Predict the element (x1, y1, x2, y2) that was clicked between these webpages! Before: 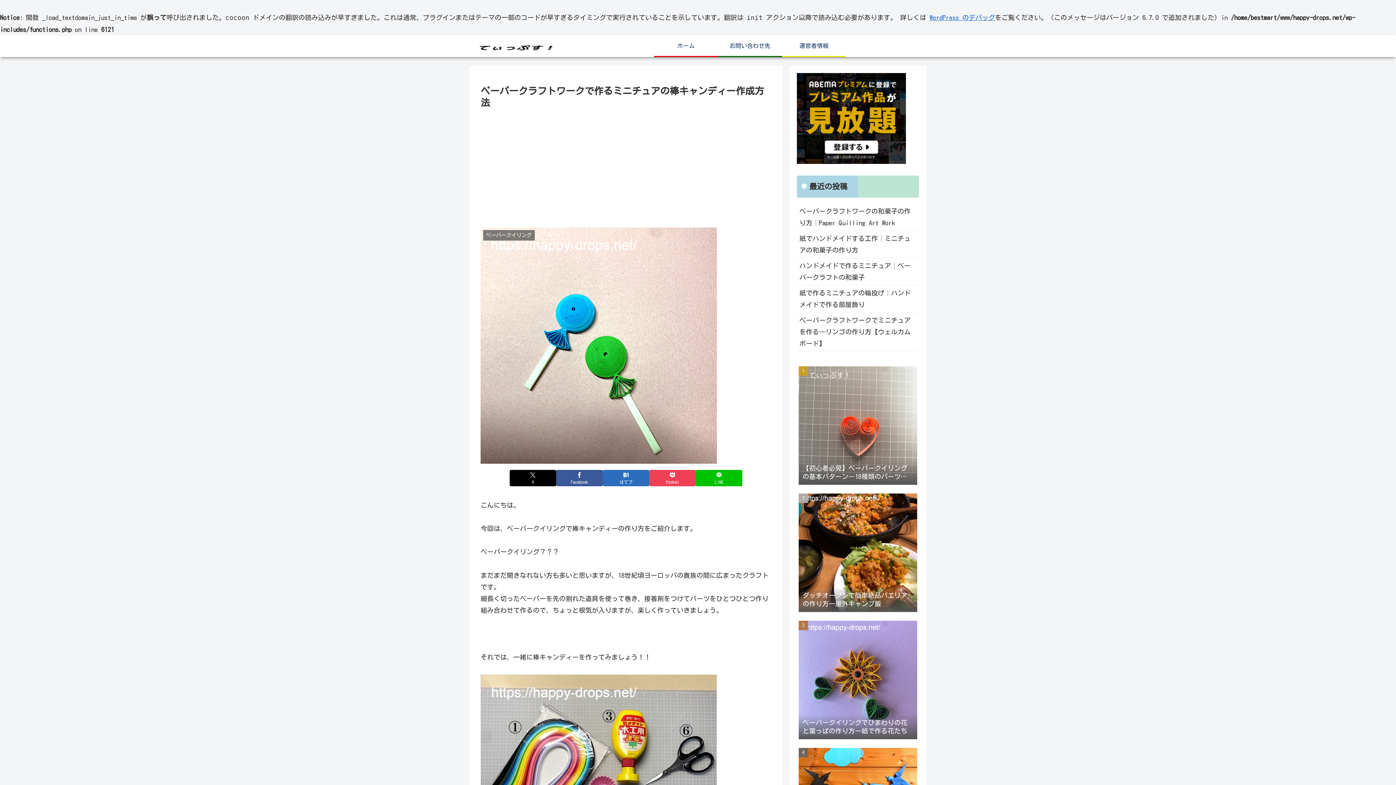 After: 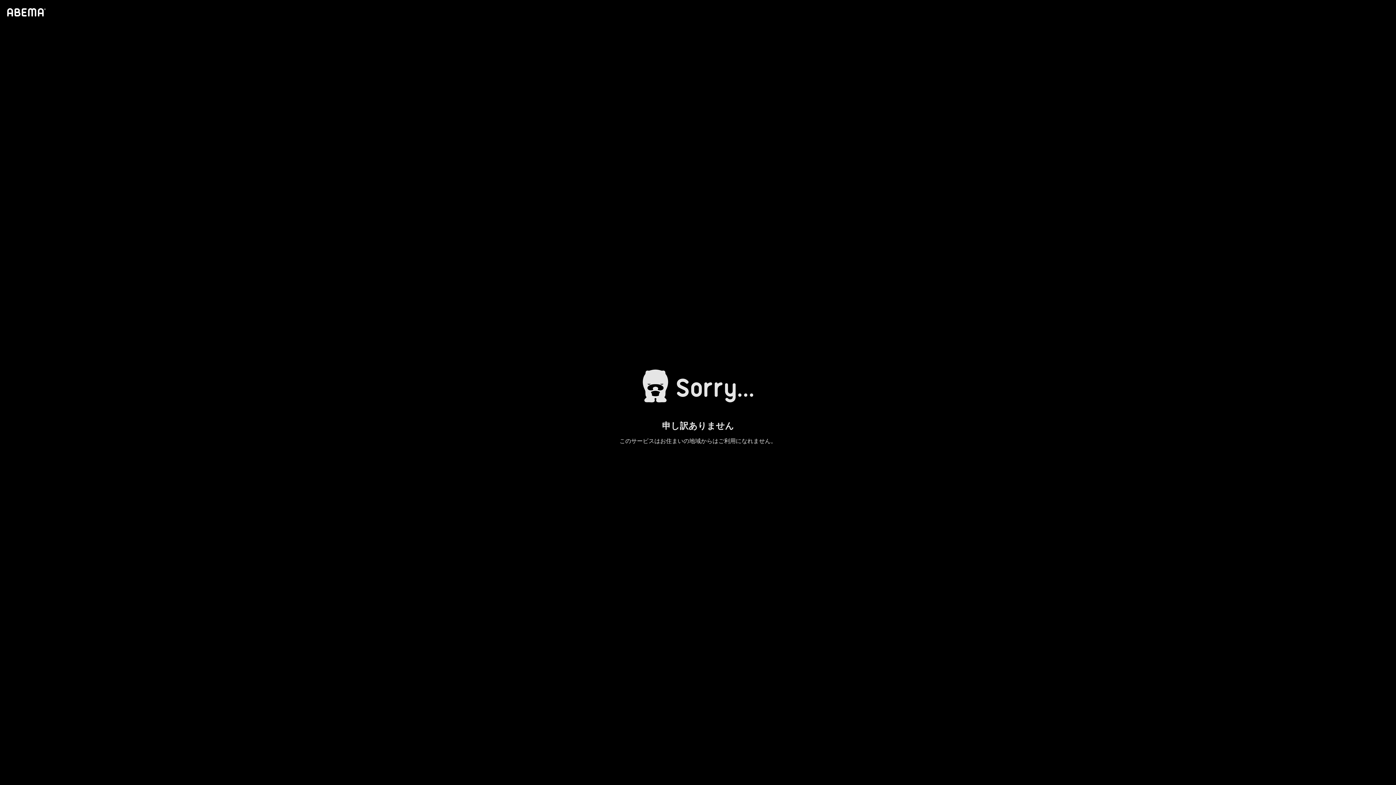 Action: bbox: (797, 114, 906, 121)